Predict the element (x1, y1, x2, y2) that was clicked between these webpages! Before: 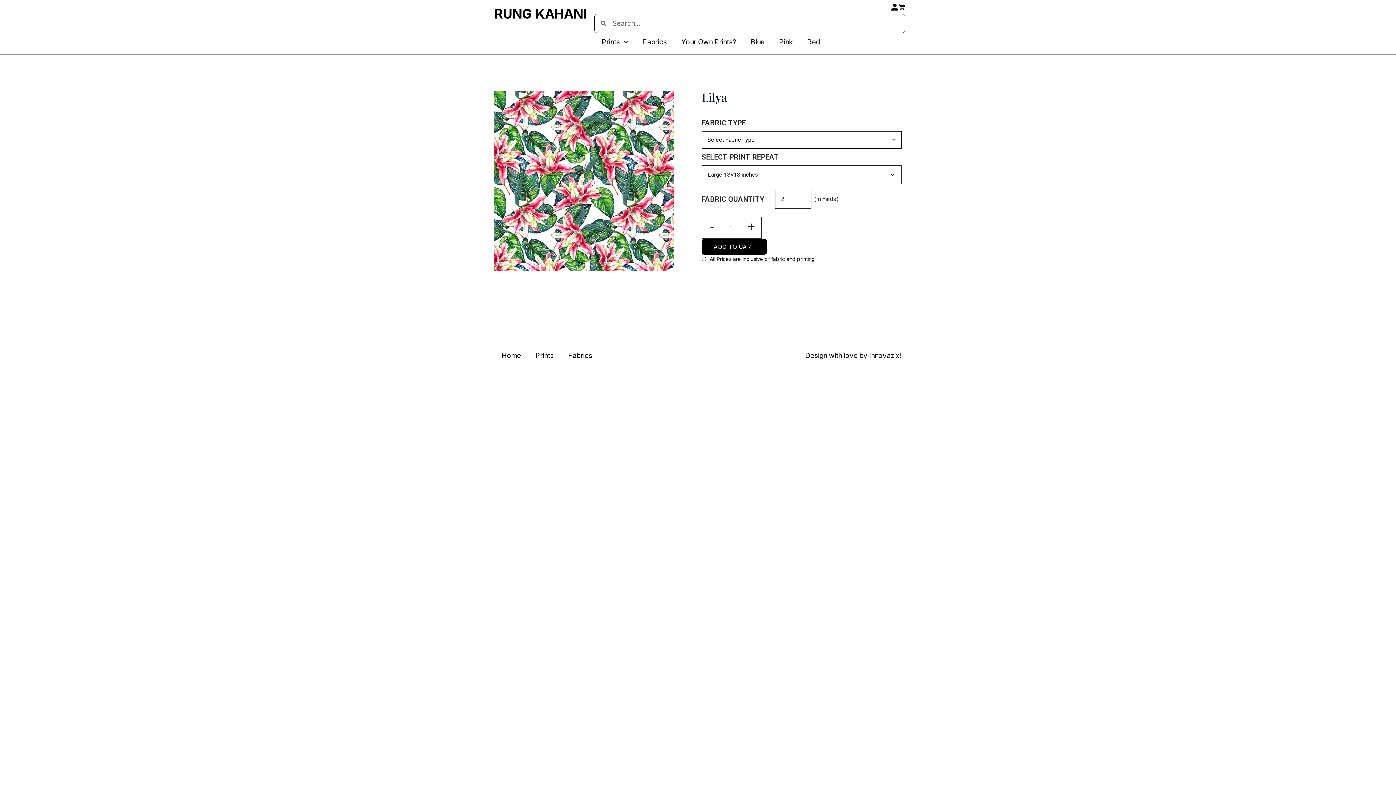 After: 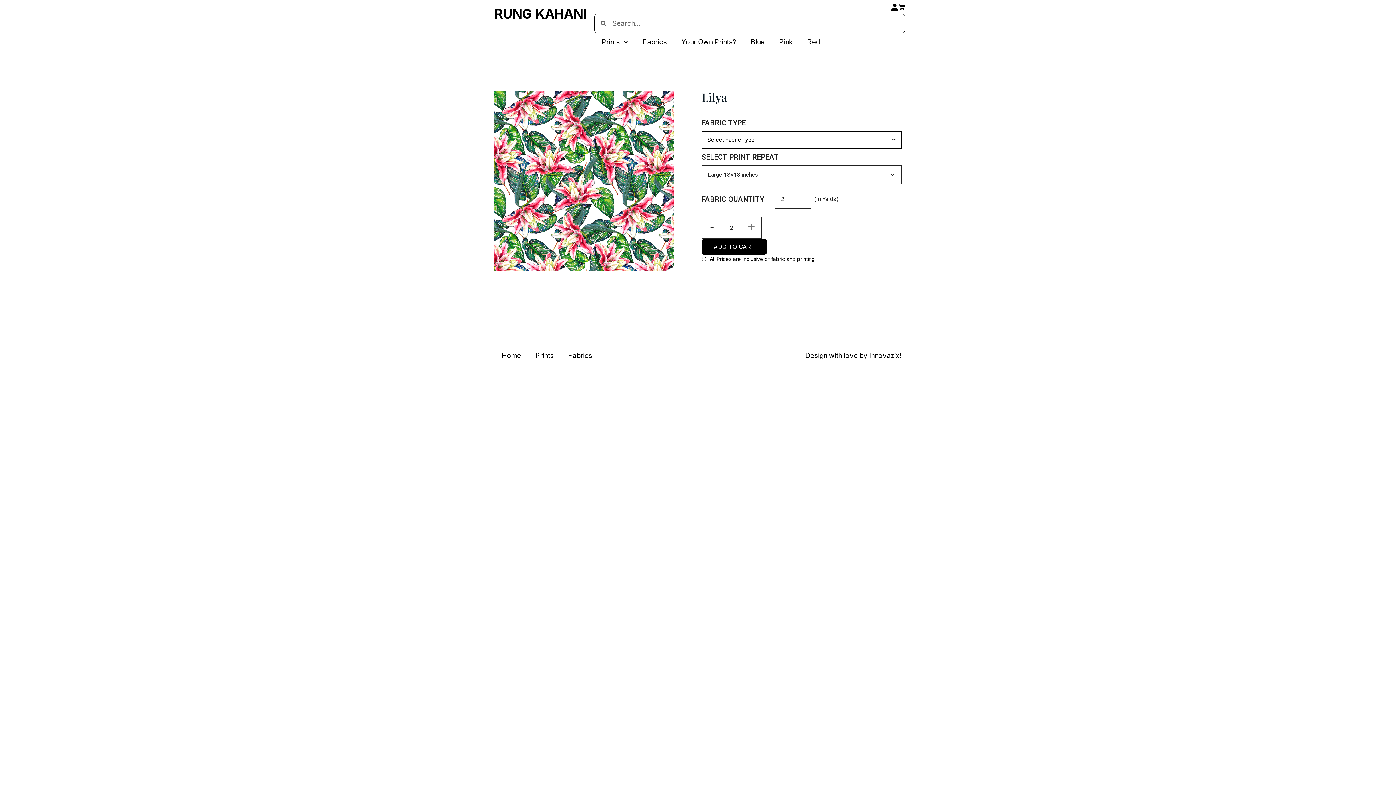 Action: bbox: (741, 217, 761, 238) label: +